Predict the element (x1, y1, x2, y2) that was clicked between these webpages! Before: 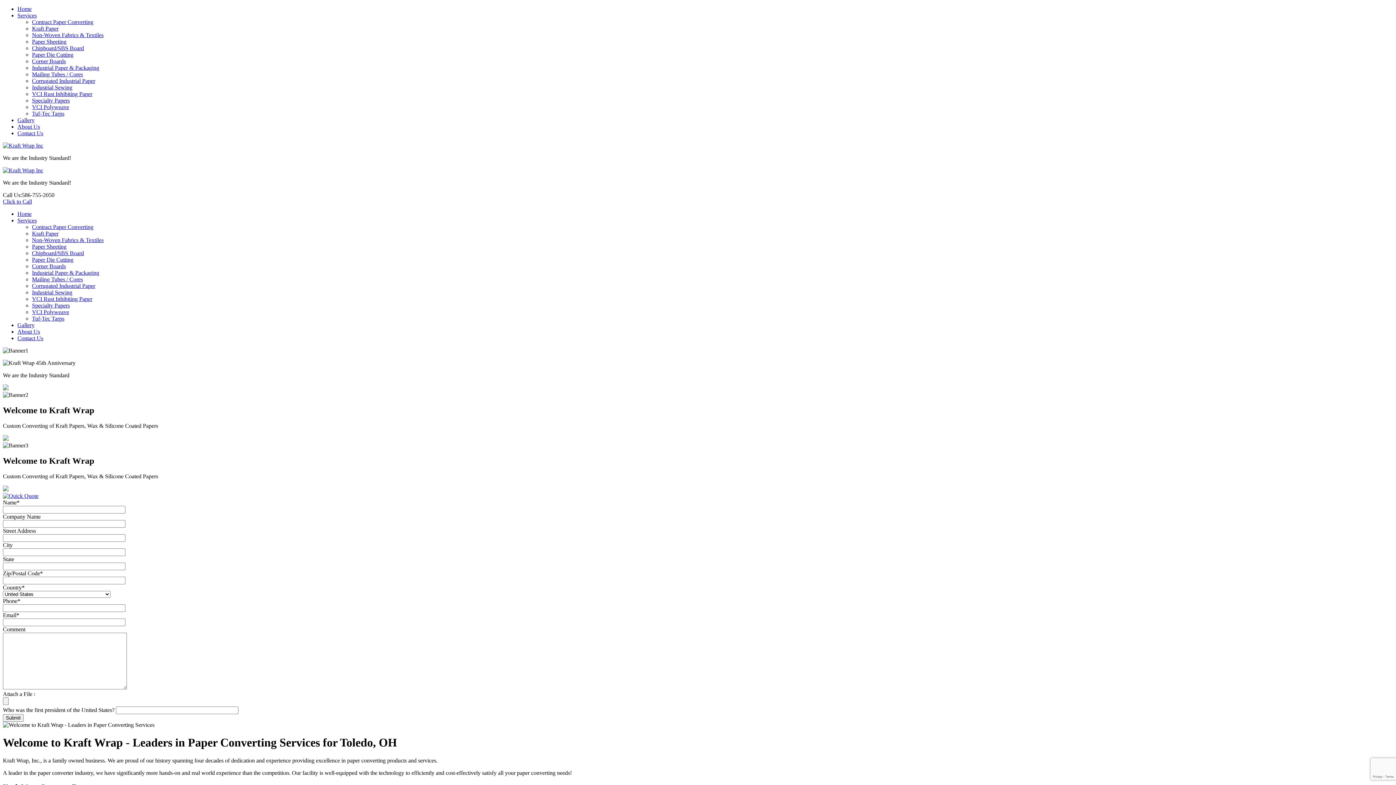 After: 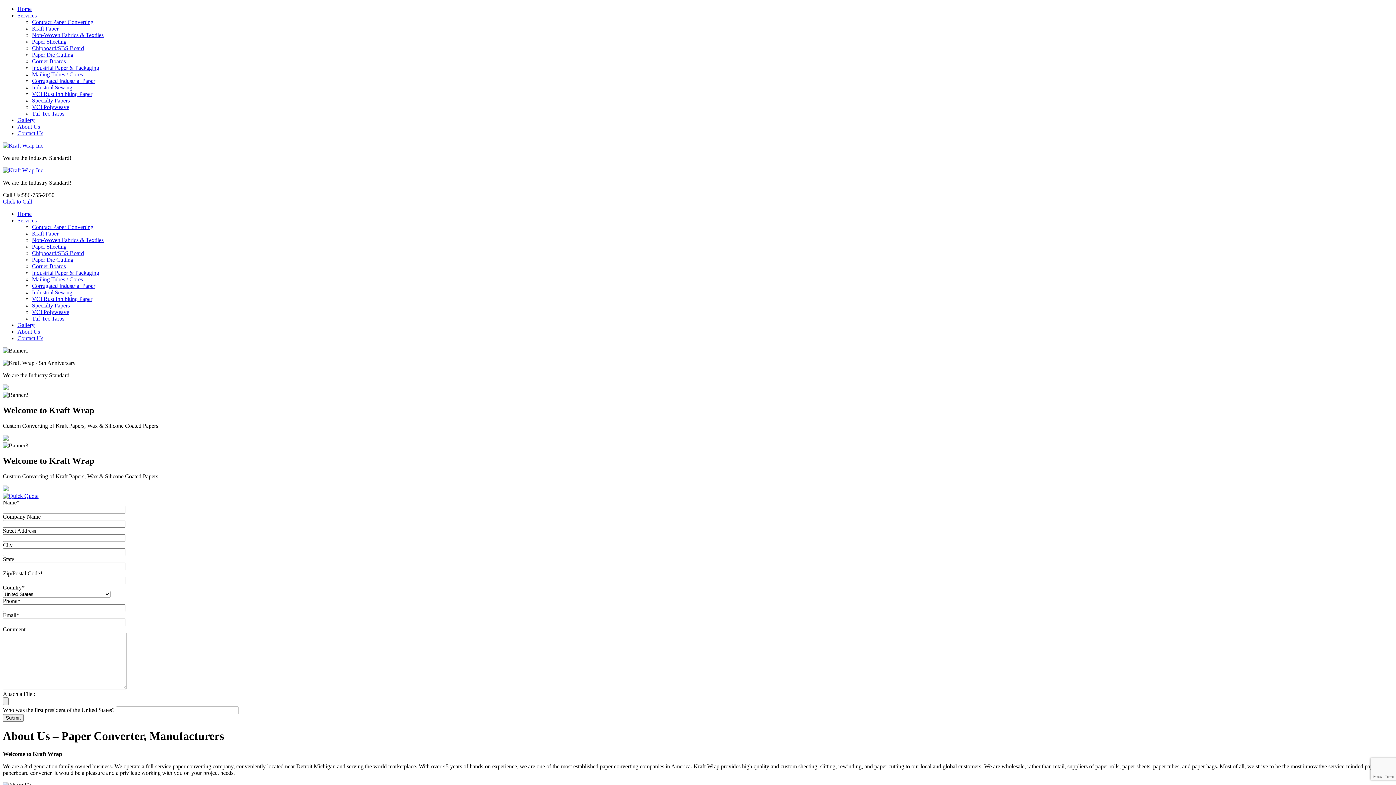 Action: label: About Us bbox: (17, 328, 40, 334)